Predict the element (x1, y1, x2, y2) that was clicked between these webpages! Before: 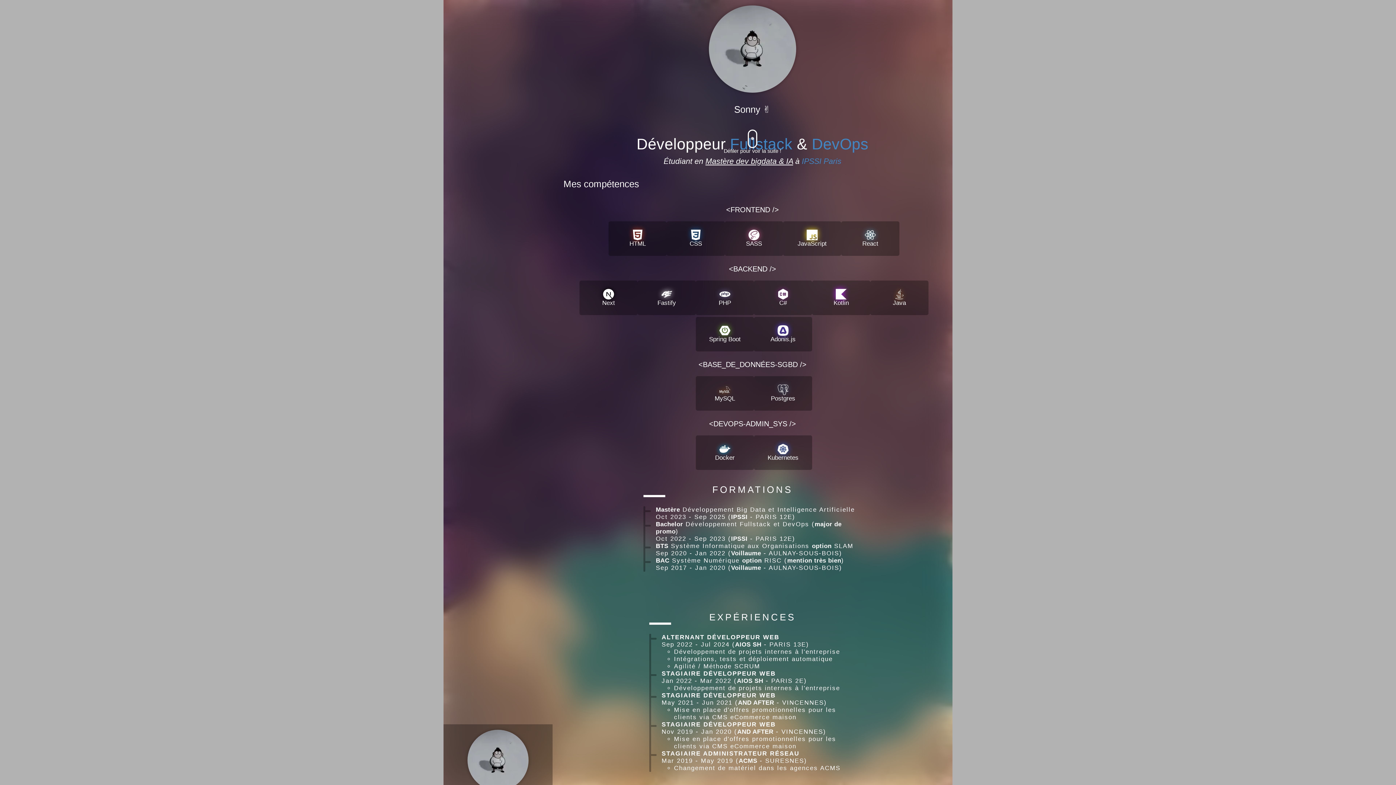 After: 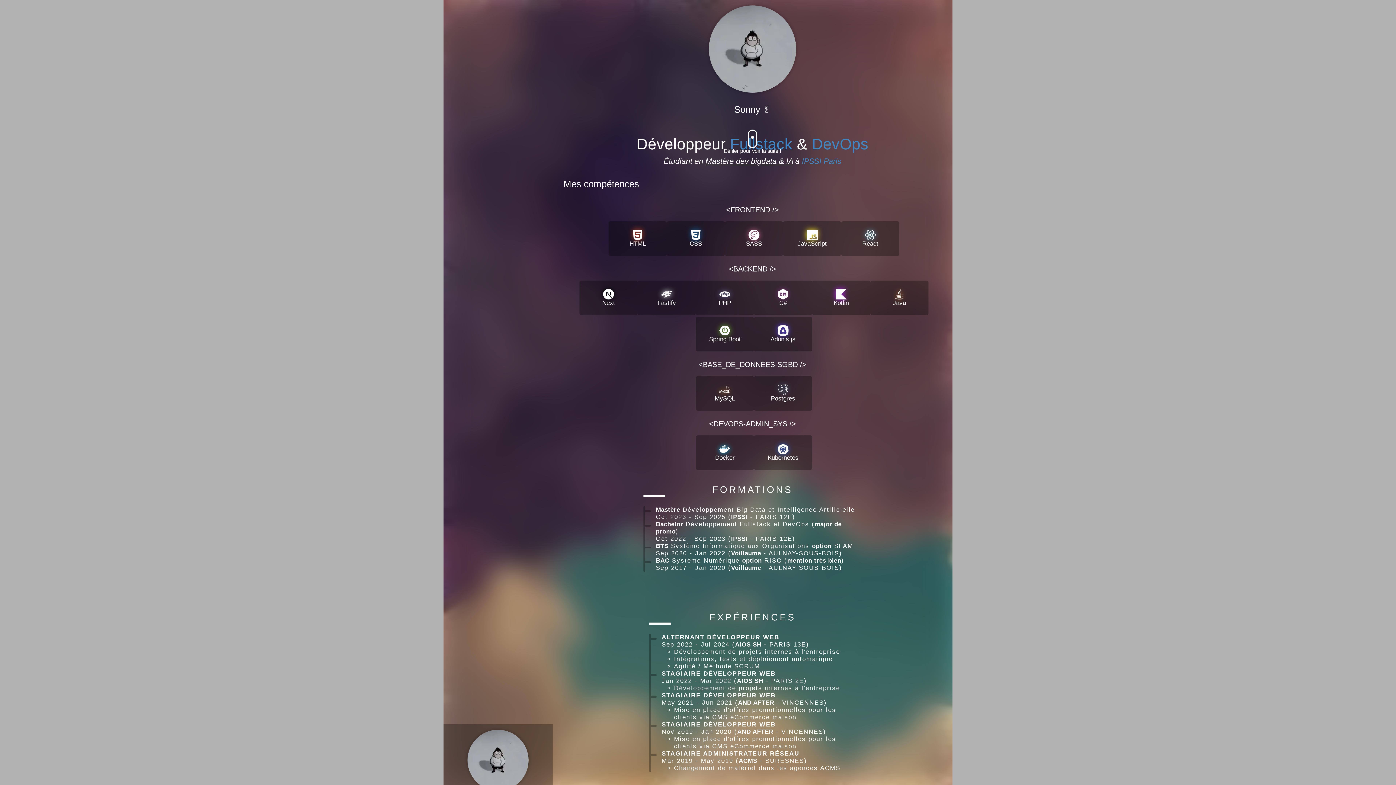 Action: label: IPSSI Paris bbox: (802, 156, 841, 166)